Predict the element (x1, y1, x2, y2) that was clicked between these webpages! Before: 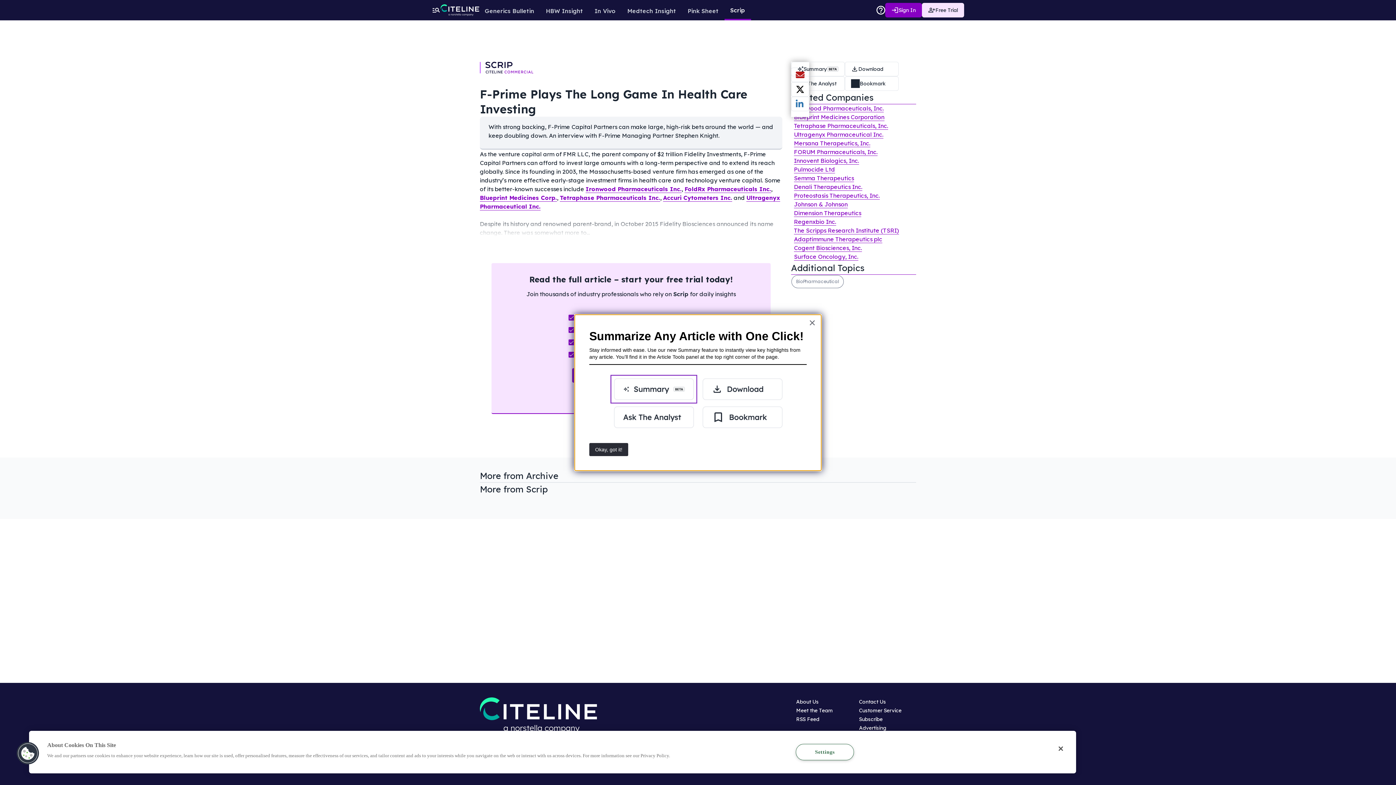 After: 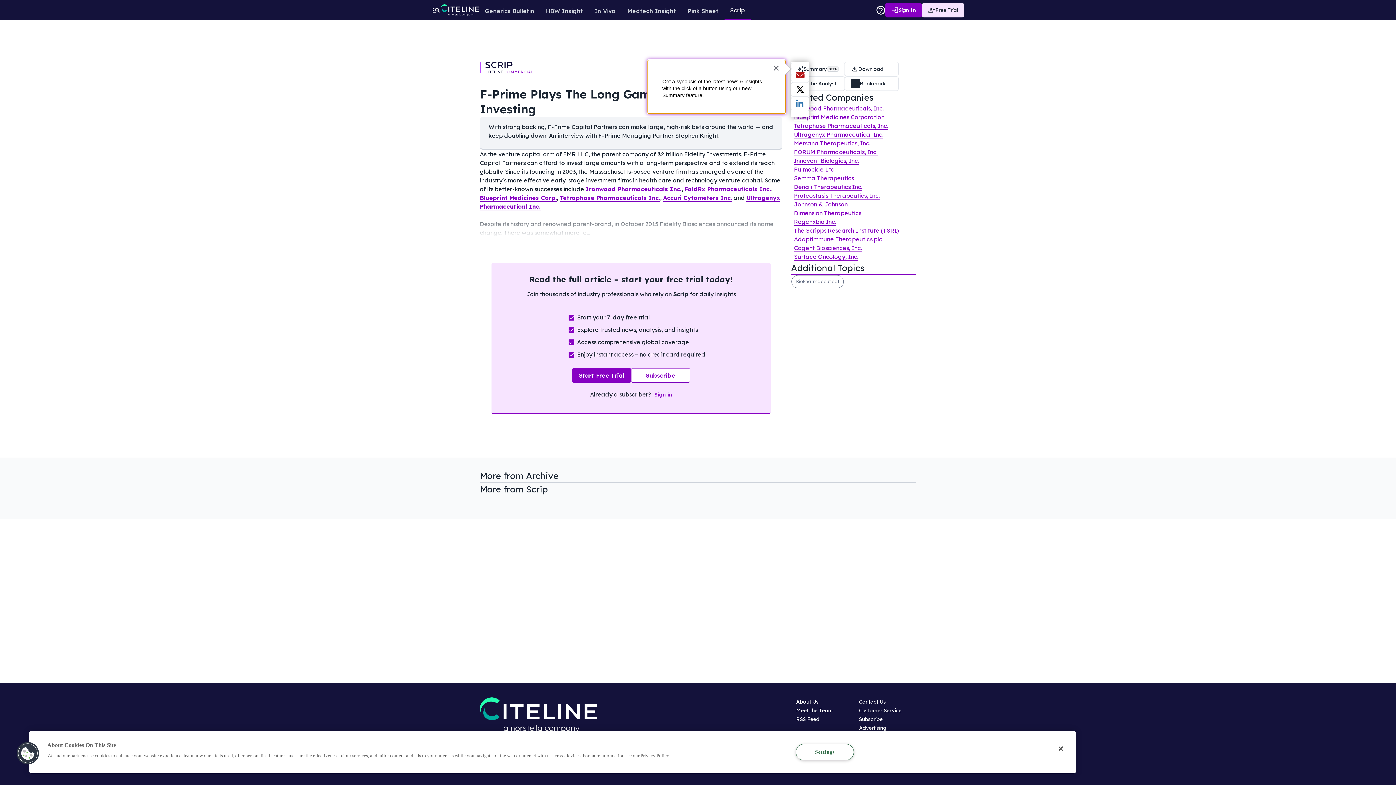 Action: bbox: (589, 443, 628, 456) label: Okay, got it!